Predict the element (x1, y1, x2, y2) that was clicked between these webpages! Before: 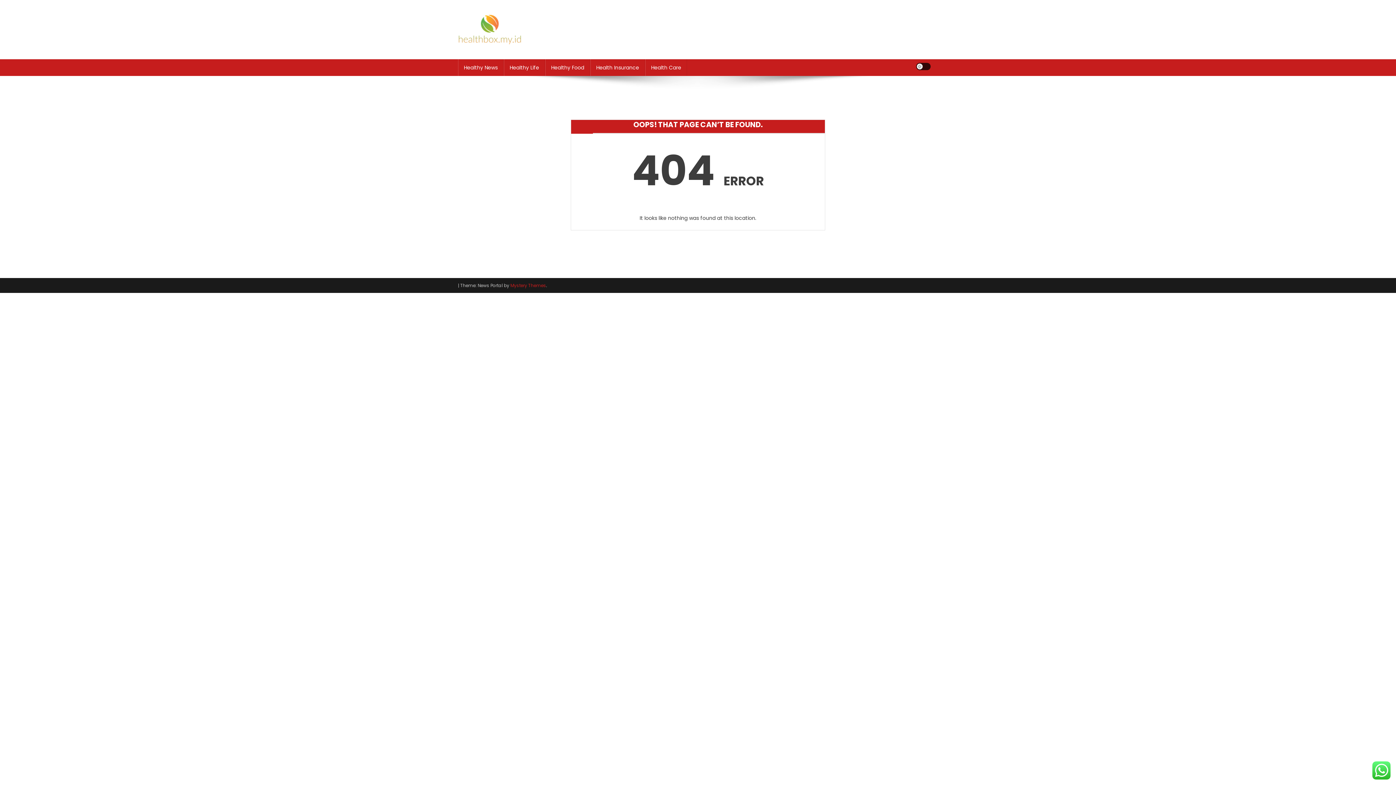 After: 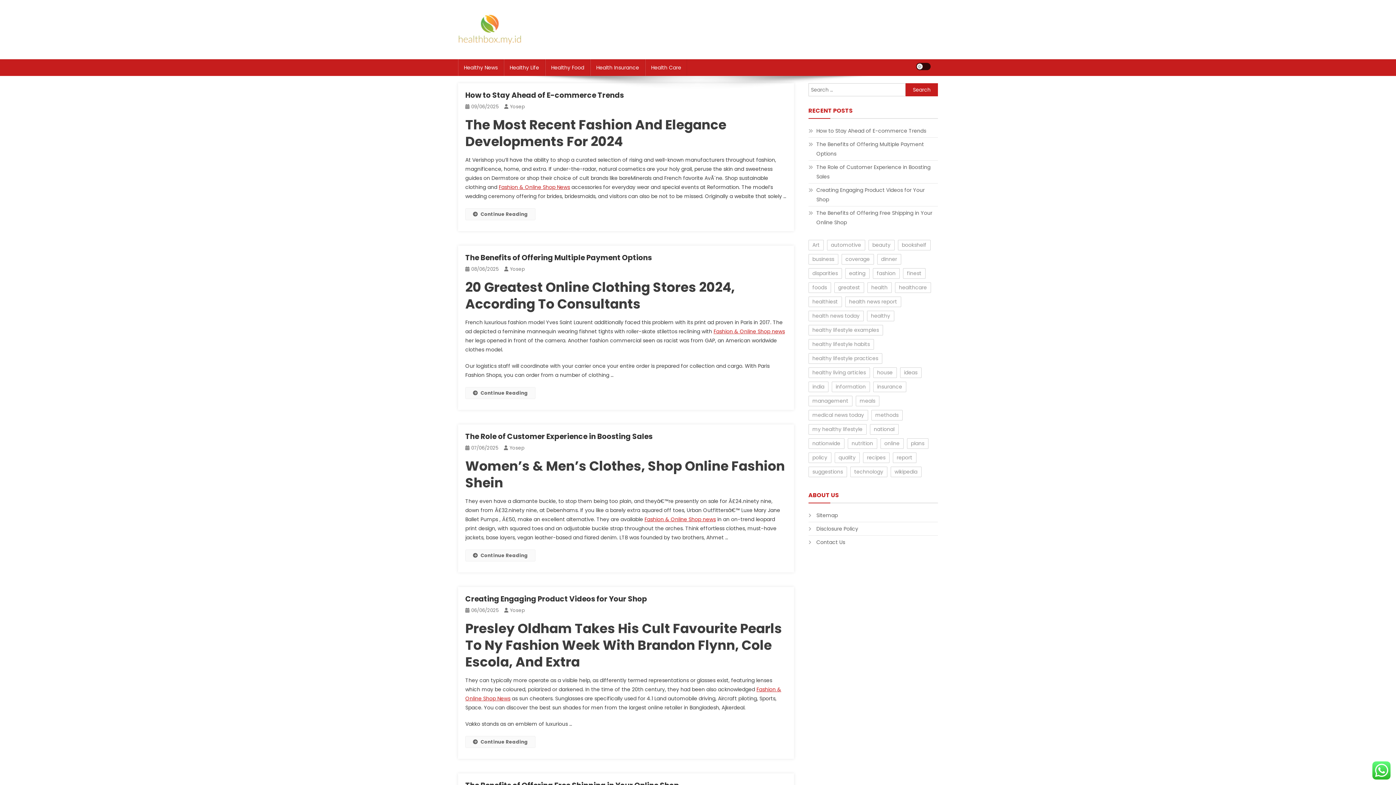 Action: bbox: (458, 25, 521, 32)